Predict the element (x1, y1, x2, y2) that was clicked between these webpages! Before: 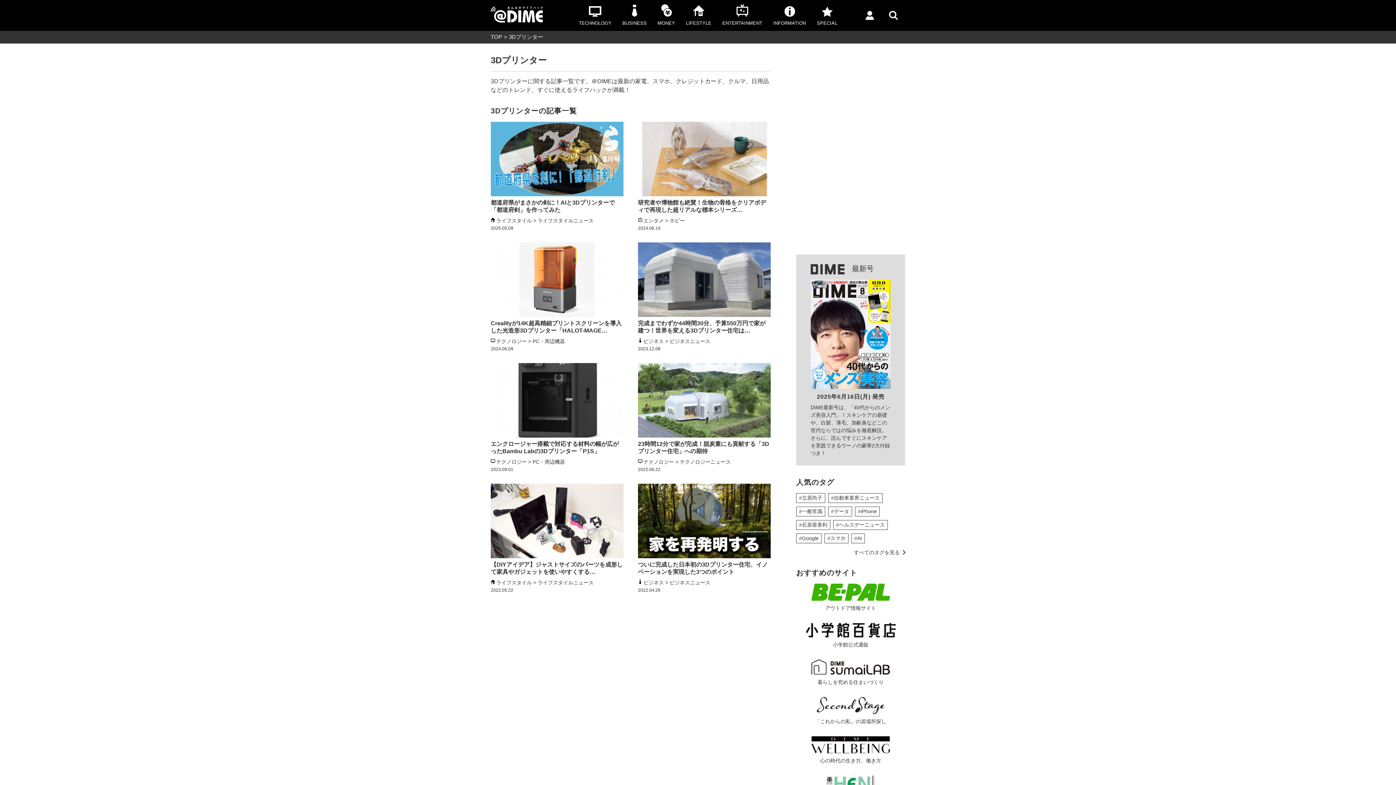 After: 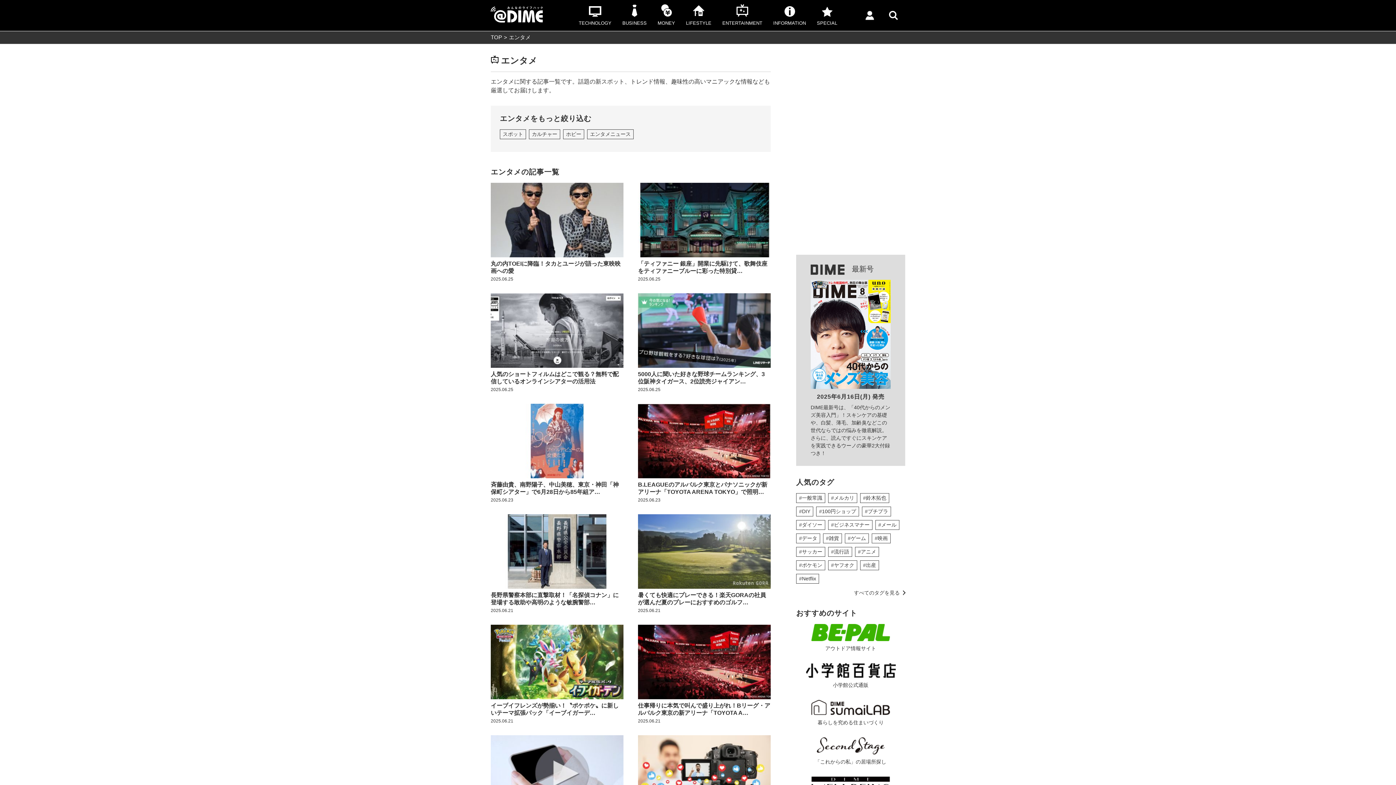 Action: bbox: (717, 0, 768, 31) label: ENTERTAINMENT